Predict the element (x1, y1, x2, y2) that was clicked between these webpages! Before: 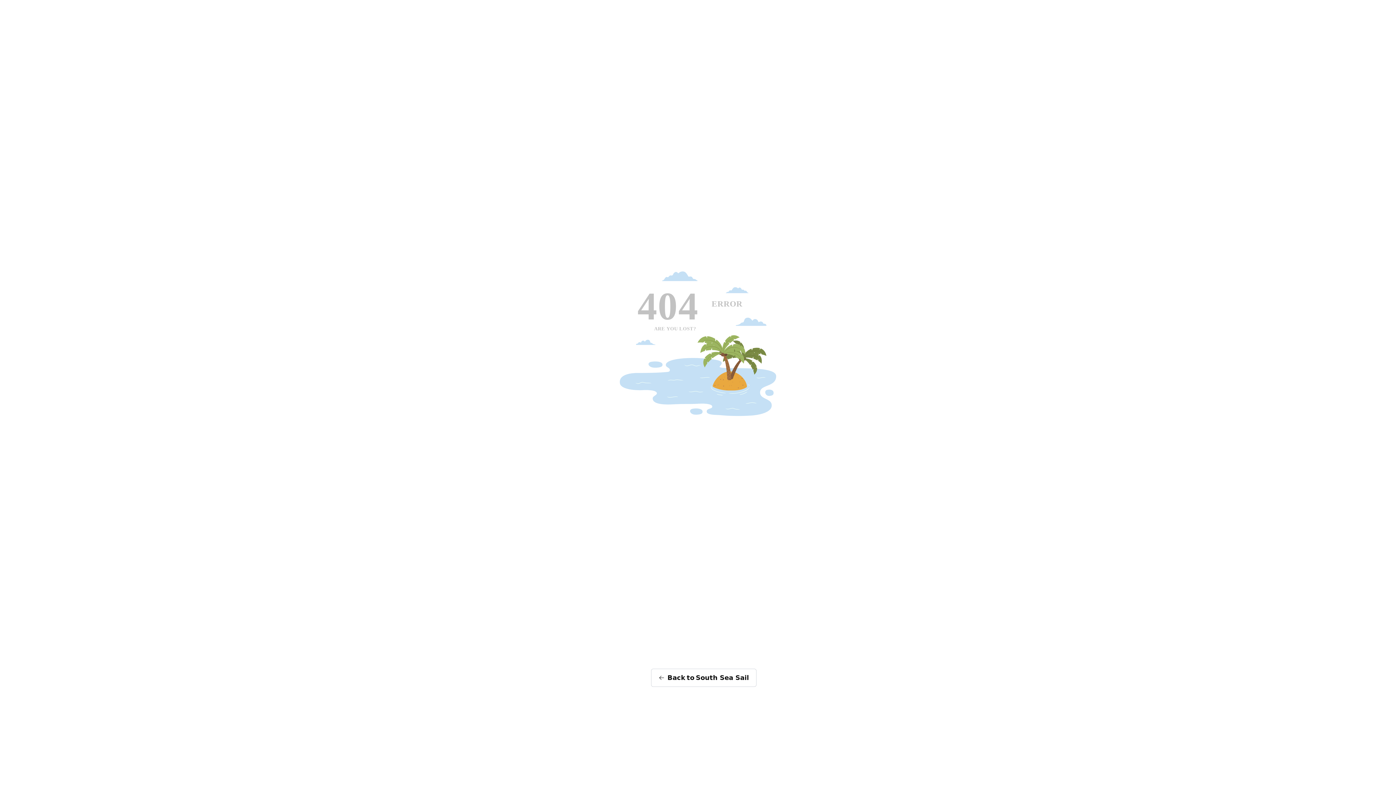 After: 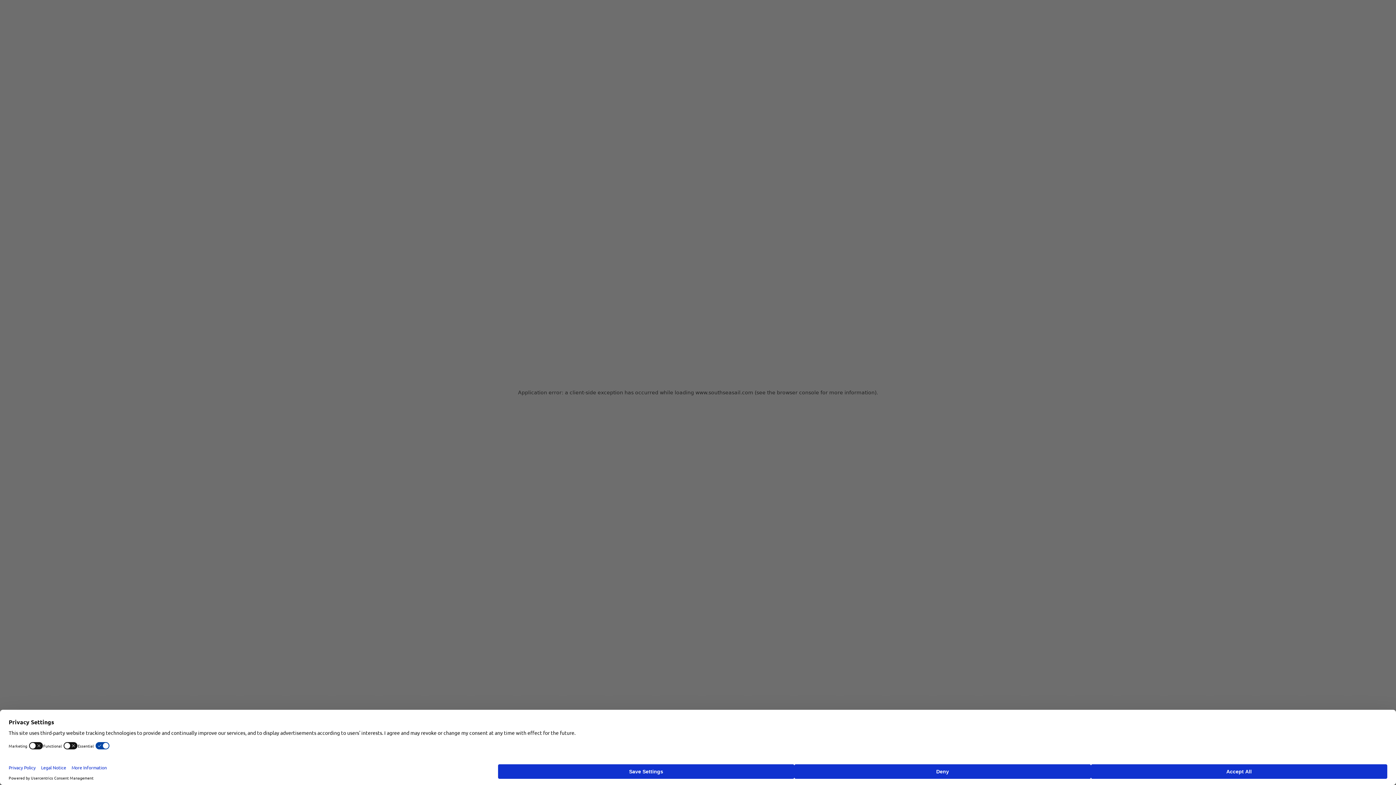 Action: bbox: (651, 669, 756, 687) label: Back
to
South Sea Sail